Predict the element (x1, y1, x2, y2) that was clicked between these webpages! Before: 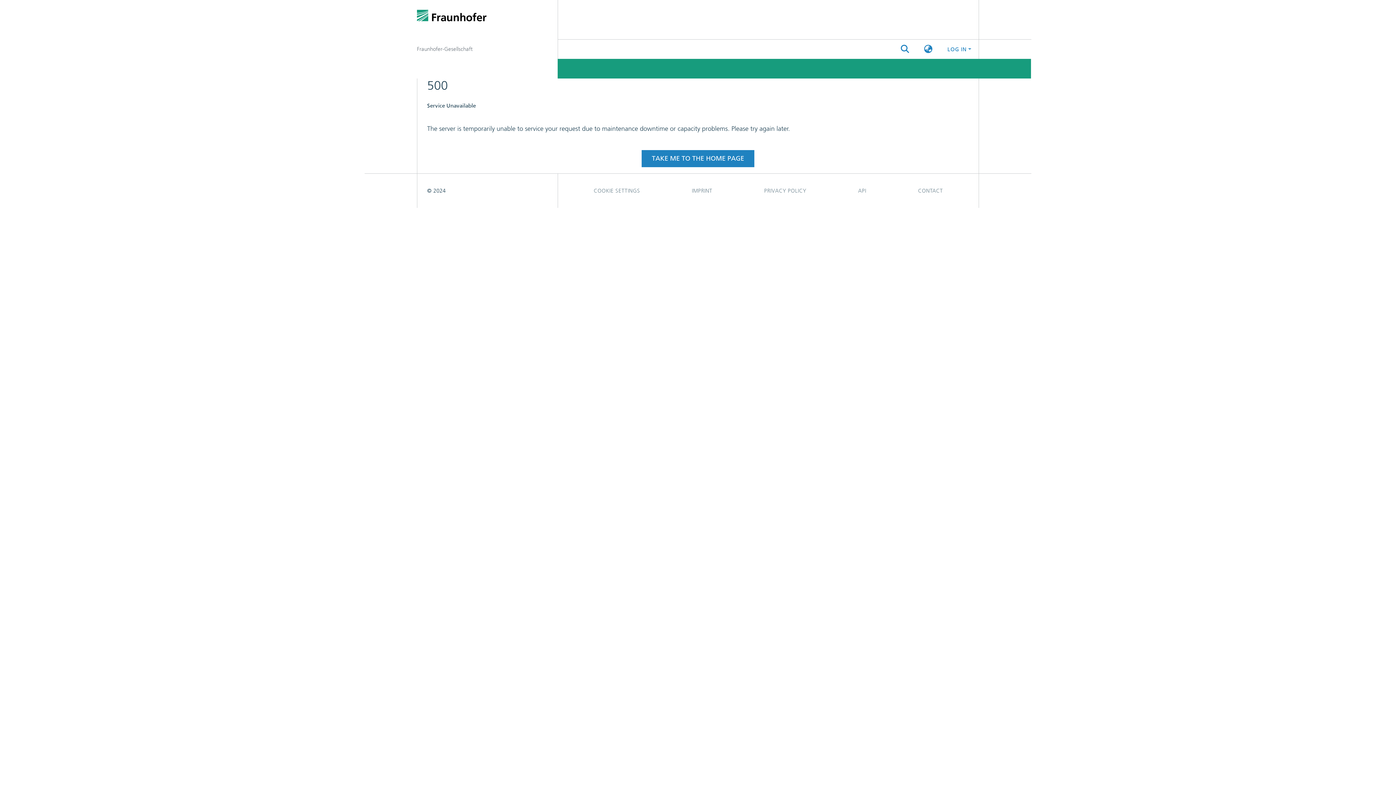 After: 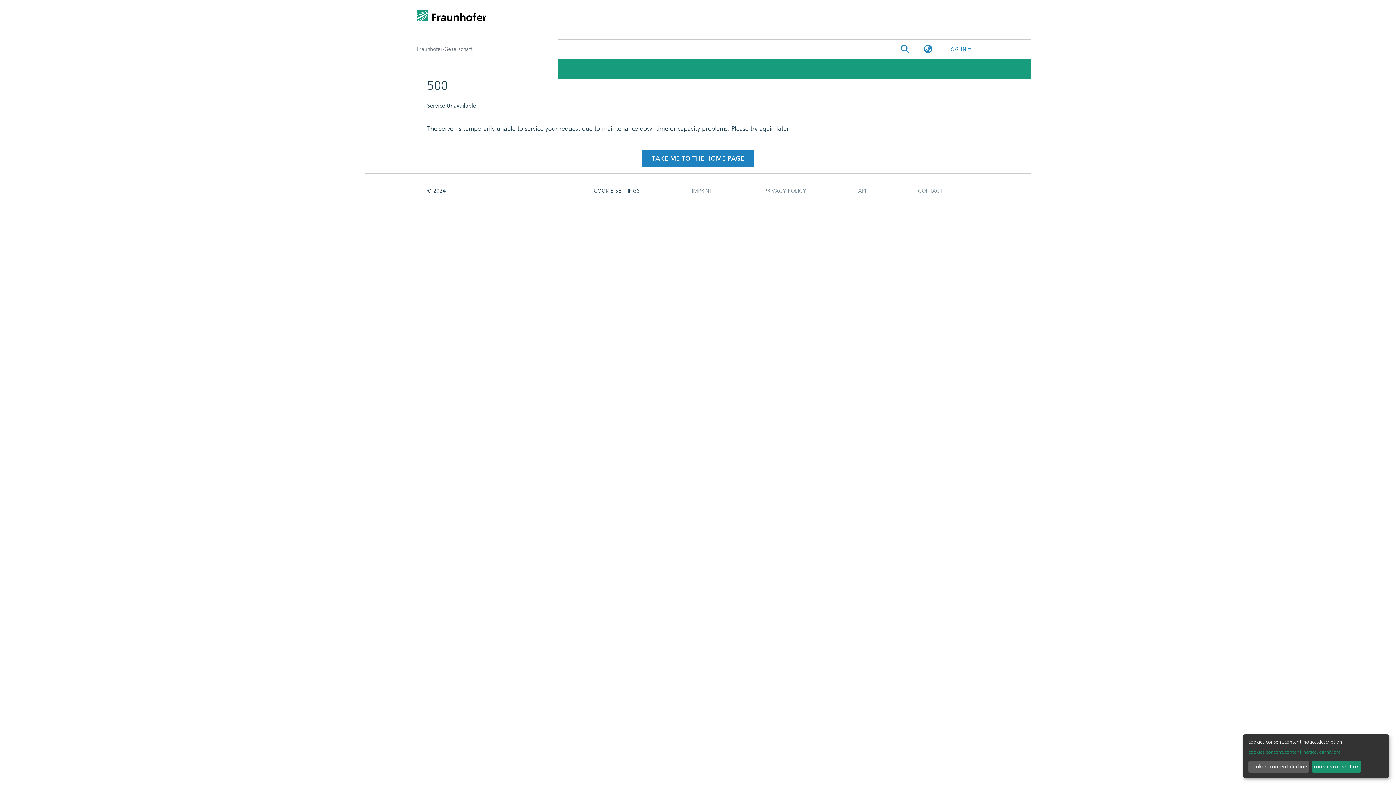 Action: label: COOKIE SETTINGS bbox: (568, 183, 666, 198)